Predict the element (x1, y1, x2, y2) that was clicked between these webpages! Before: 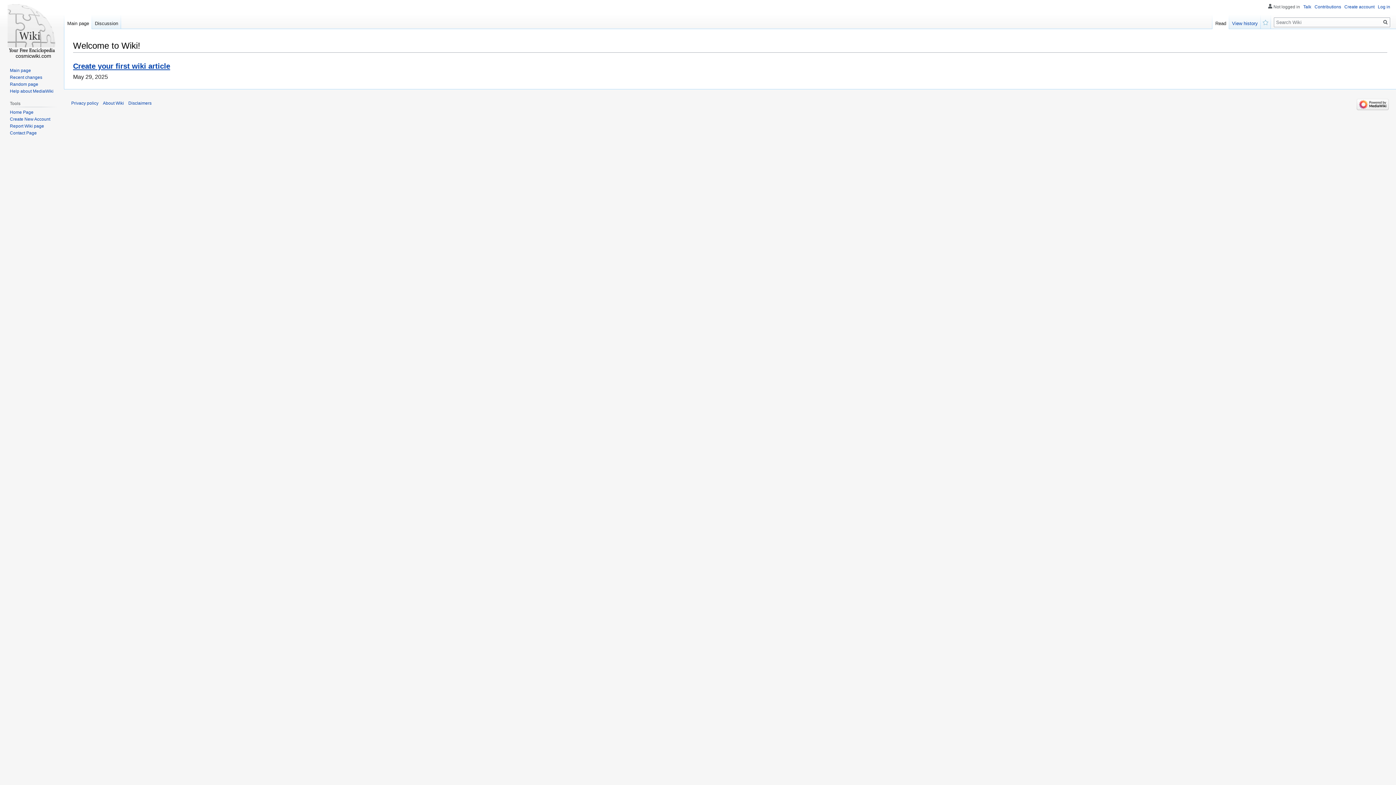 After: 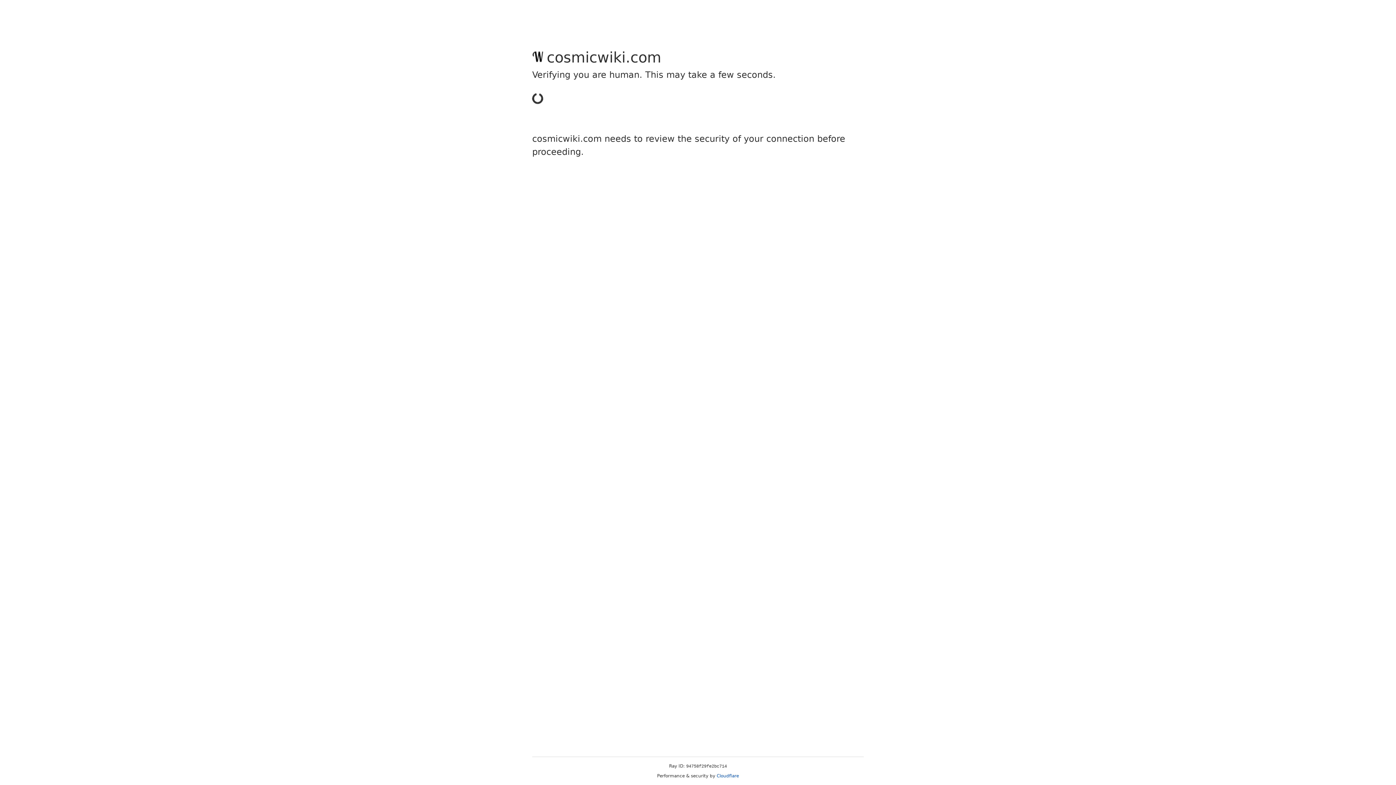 Action: label: Recent changes bbox: (9, 74, 42, 79)